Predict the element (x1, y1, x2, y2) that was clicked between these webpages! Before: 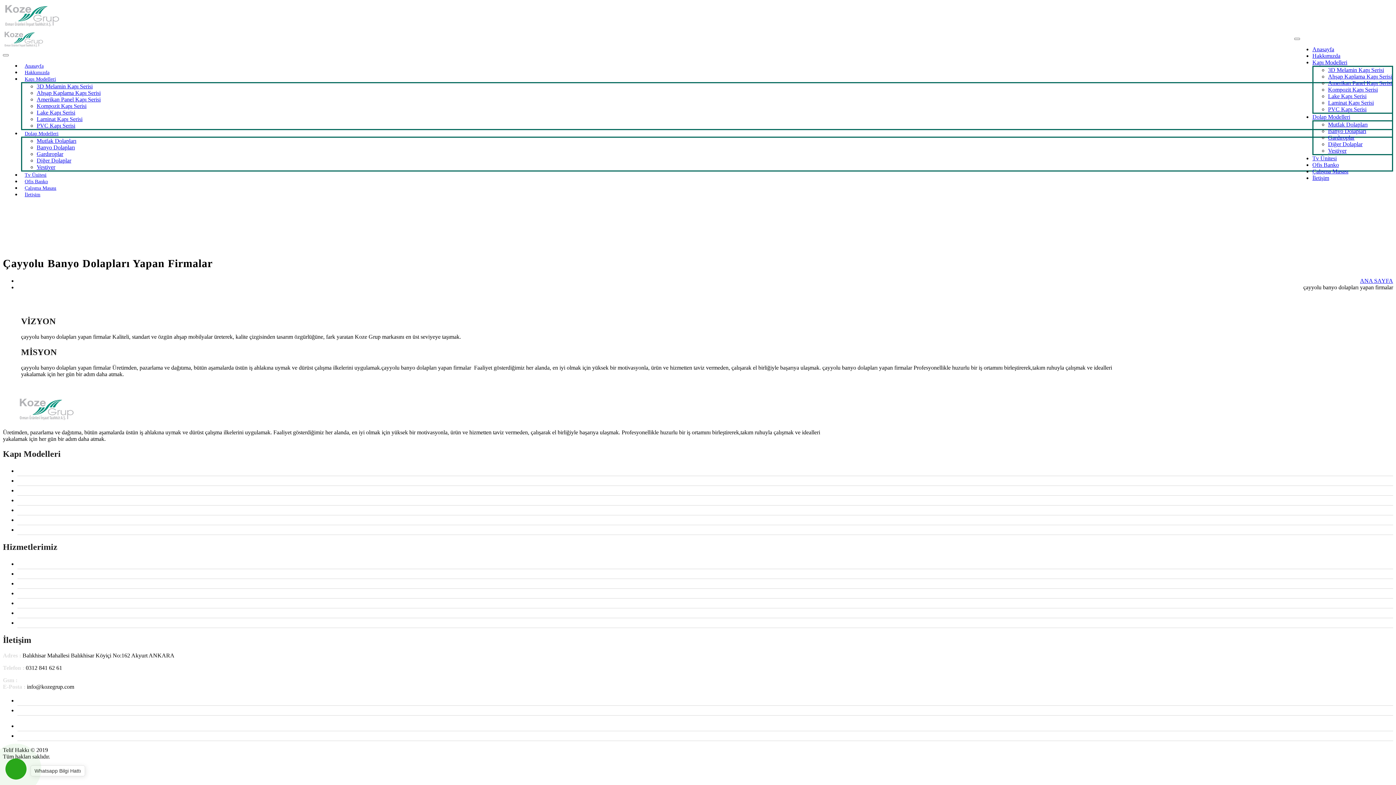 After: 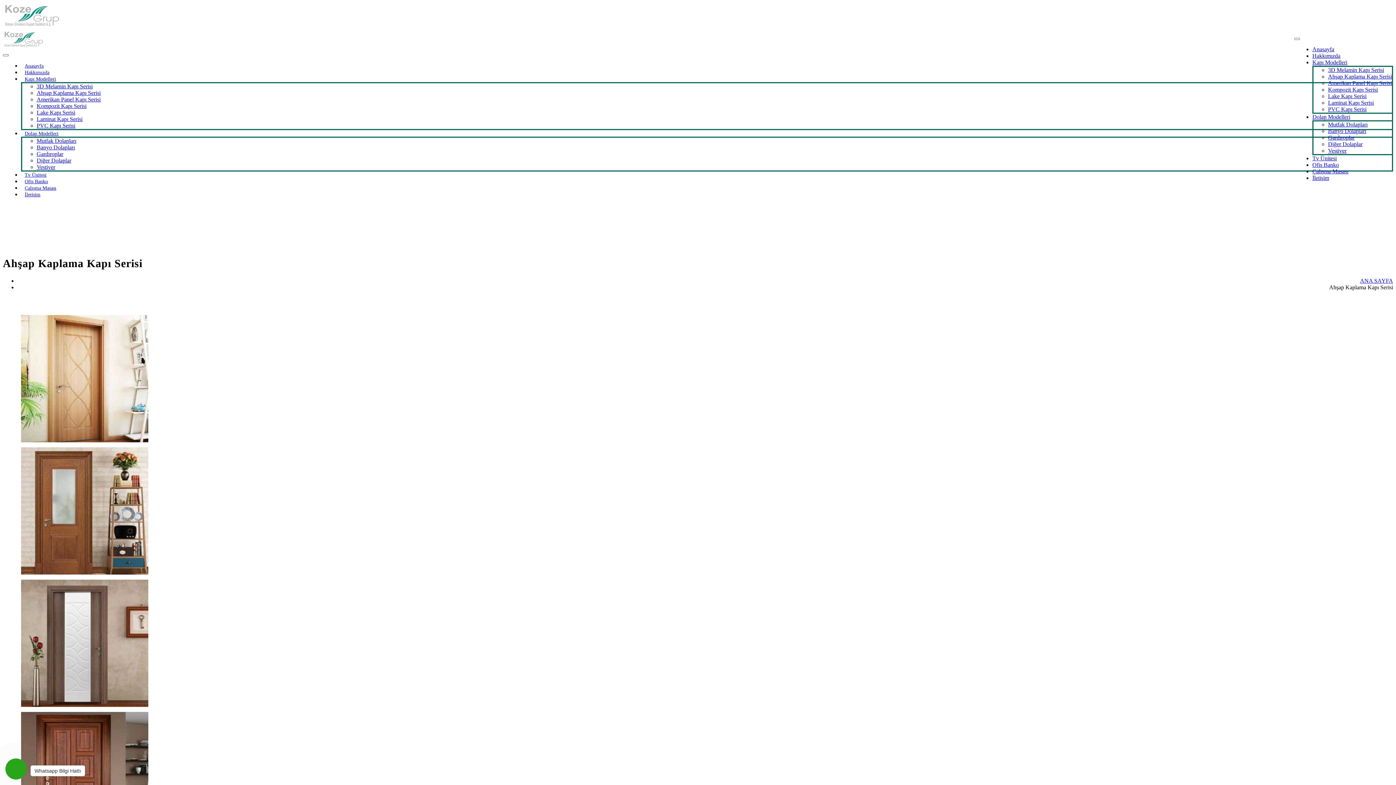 Action: bbox: (17, 477, 81, 484) label: Ahşap Kaplama Kapı Serisi